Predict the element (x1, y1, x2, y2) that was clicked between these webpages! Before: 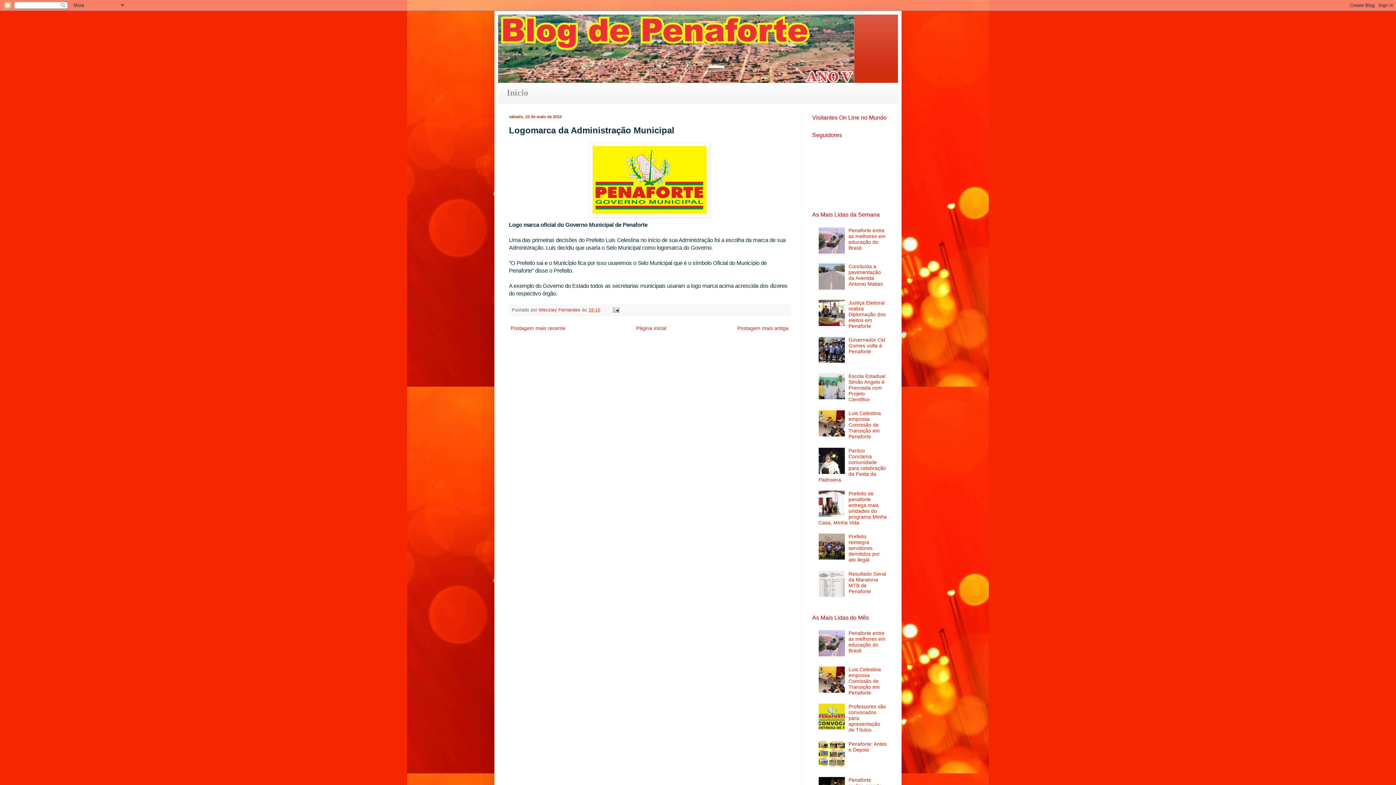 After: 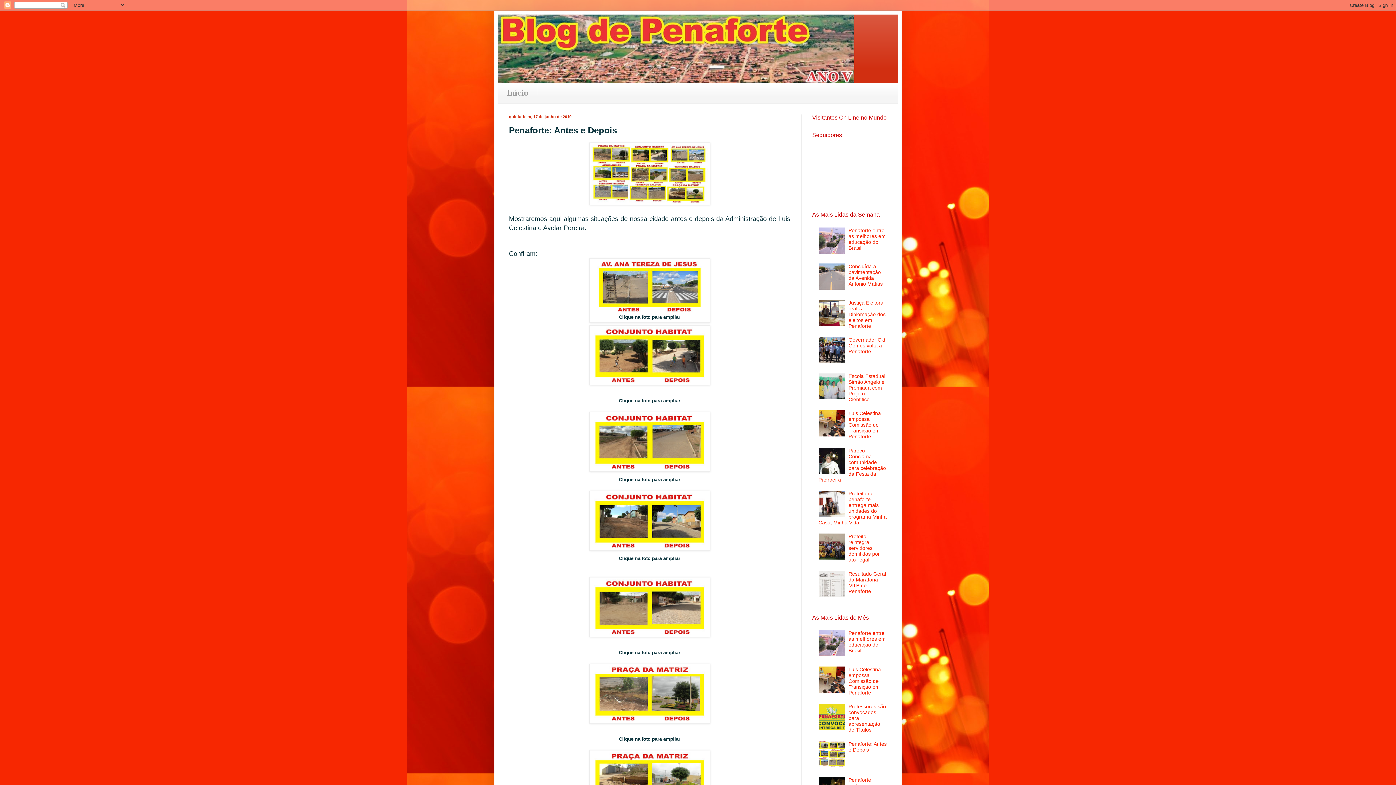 Action: bbox: (848, 741, 886, 752) label: Penaforte: Antes e Depois